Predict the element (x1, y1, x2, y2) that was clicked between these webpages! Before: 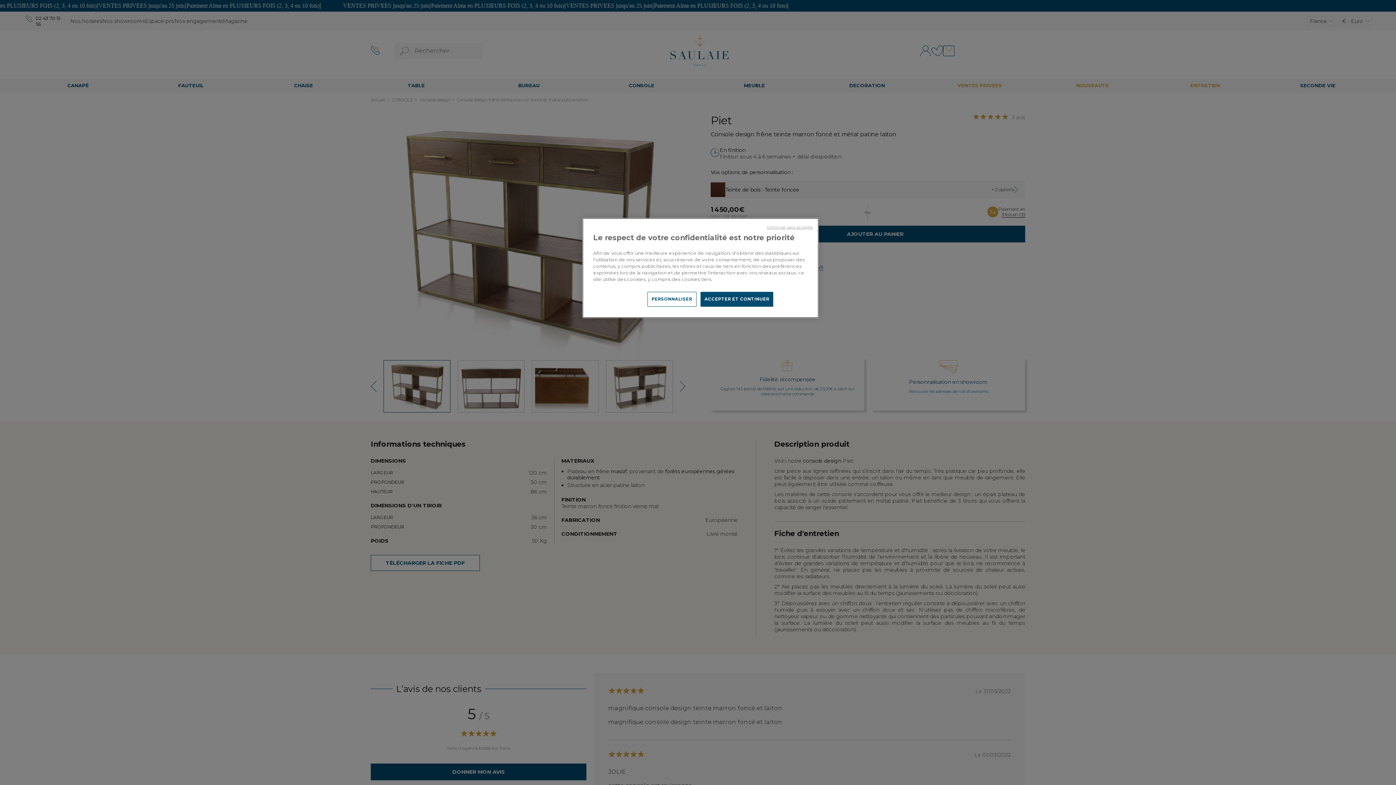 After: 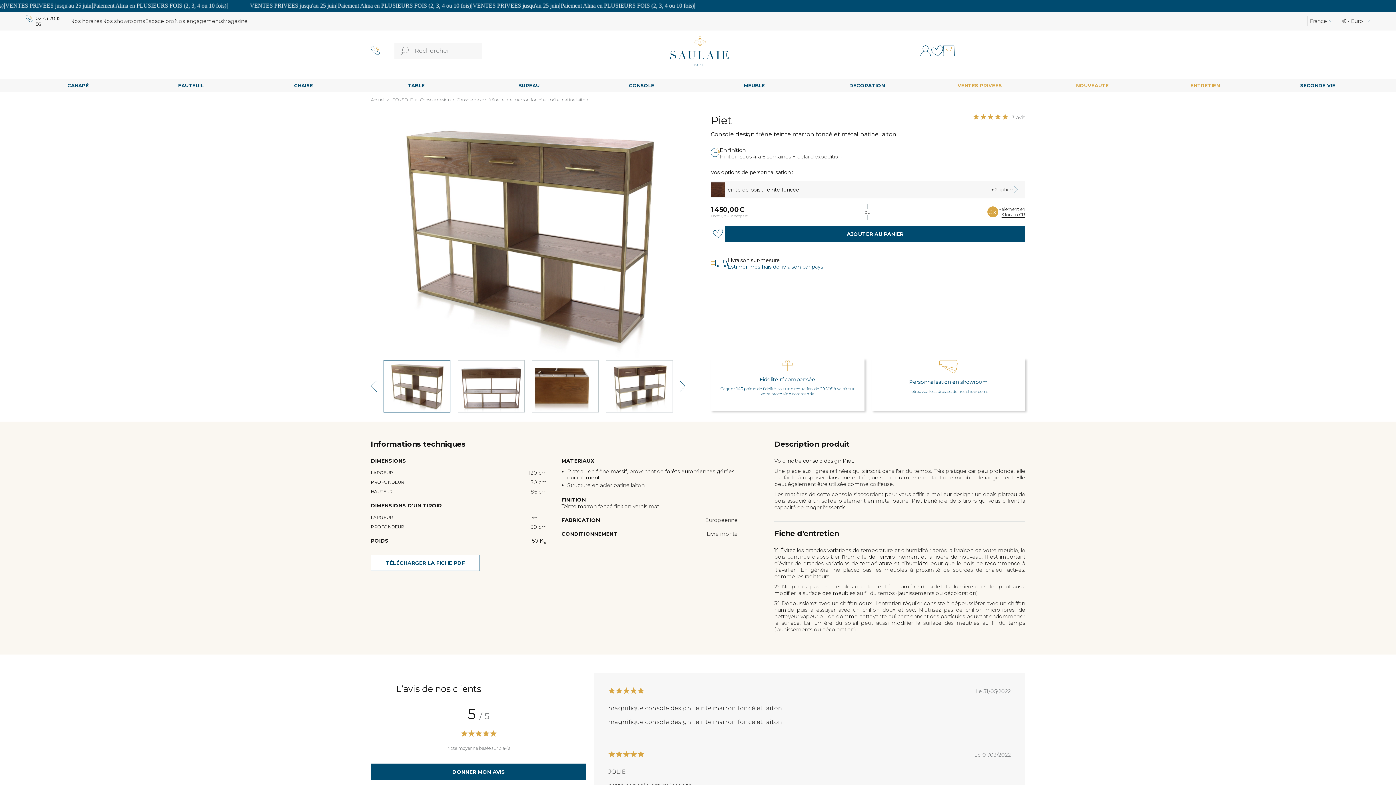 Action: bbox: (700, 292, 773, 306) label: ACCEPTER ET CONTINUER